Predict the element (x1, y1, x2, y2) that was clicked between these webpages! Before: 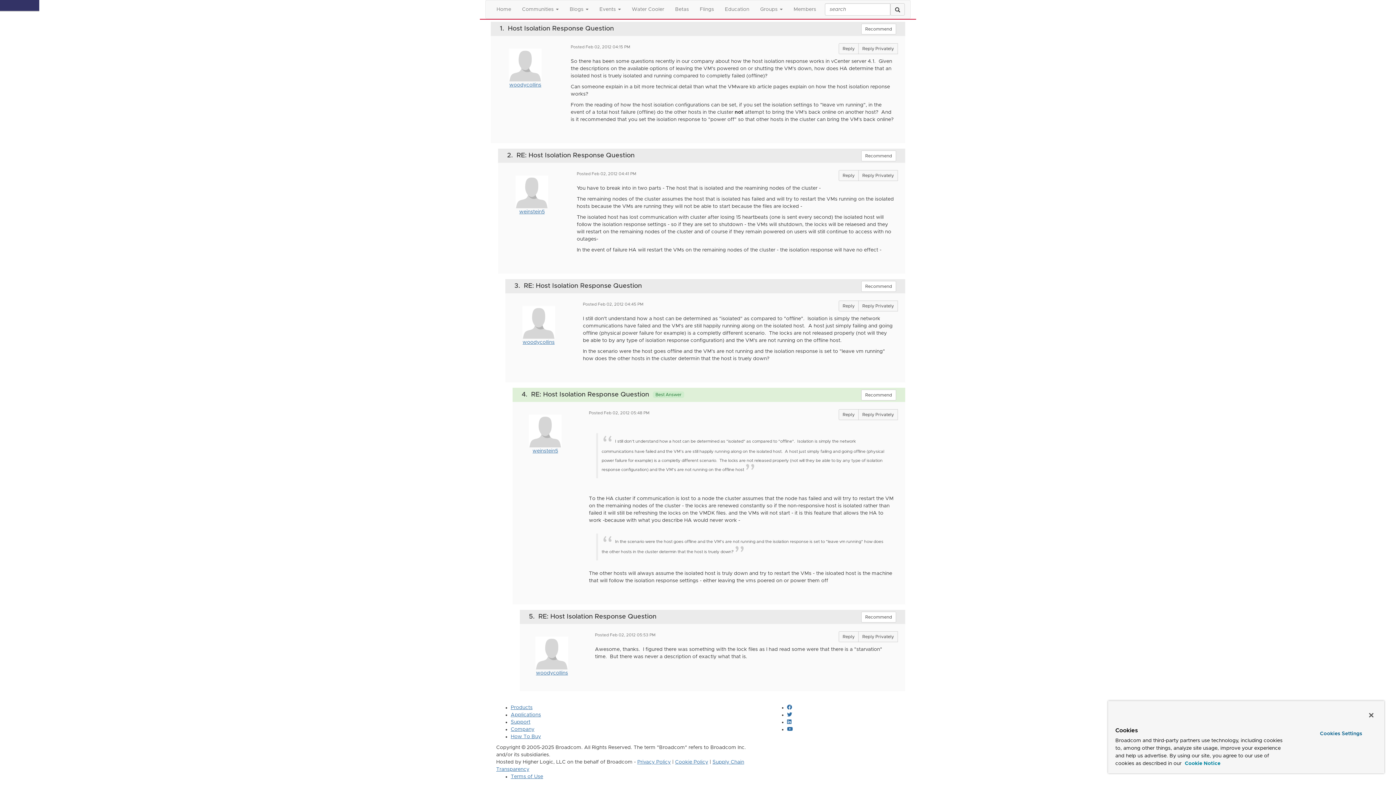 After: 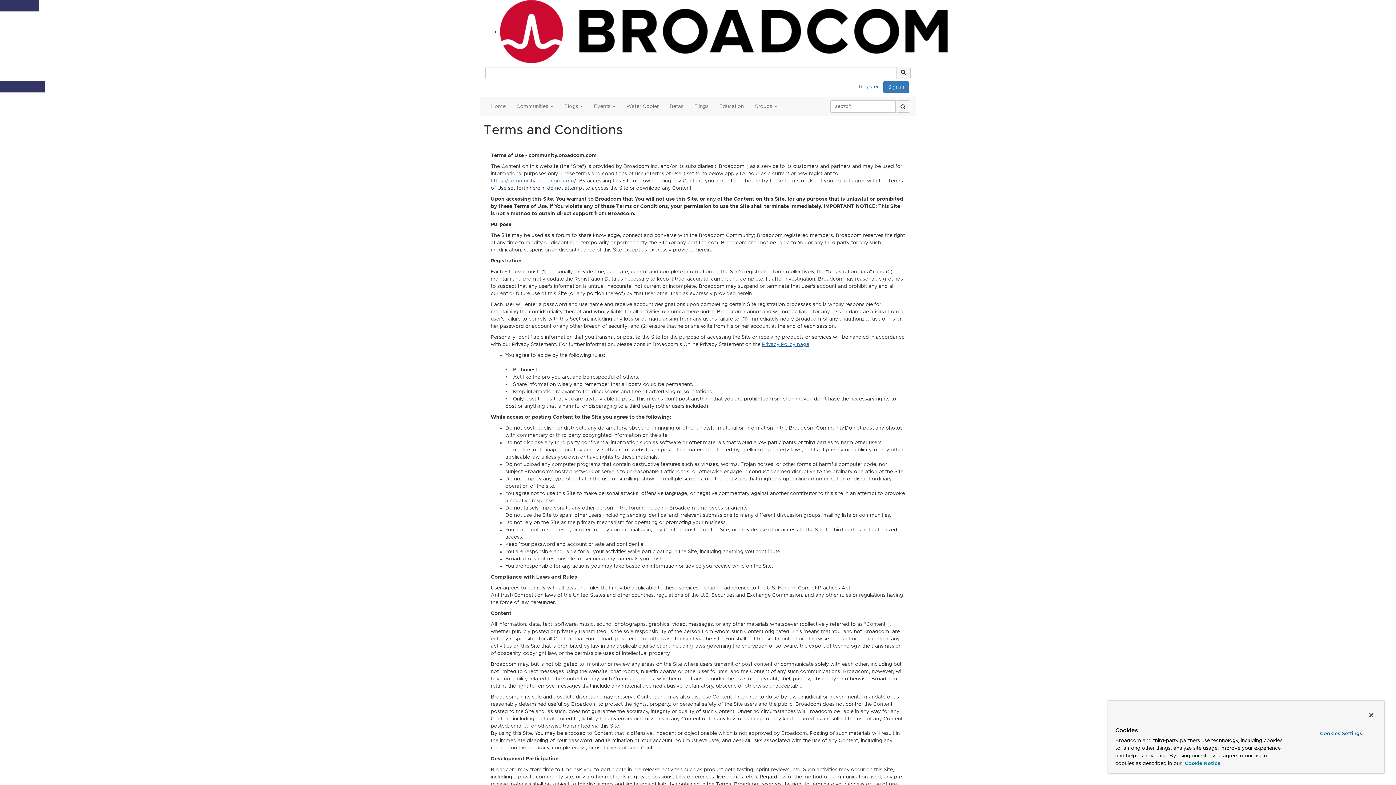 Action: label: Terms of Use bbox: (510, 774, 543, 779)